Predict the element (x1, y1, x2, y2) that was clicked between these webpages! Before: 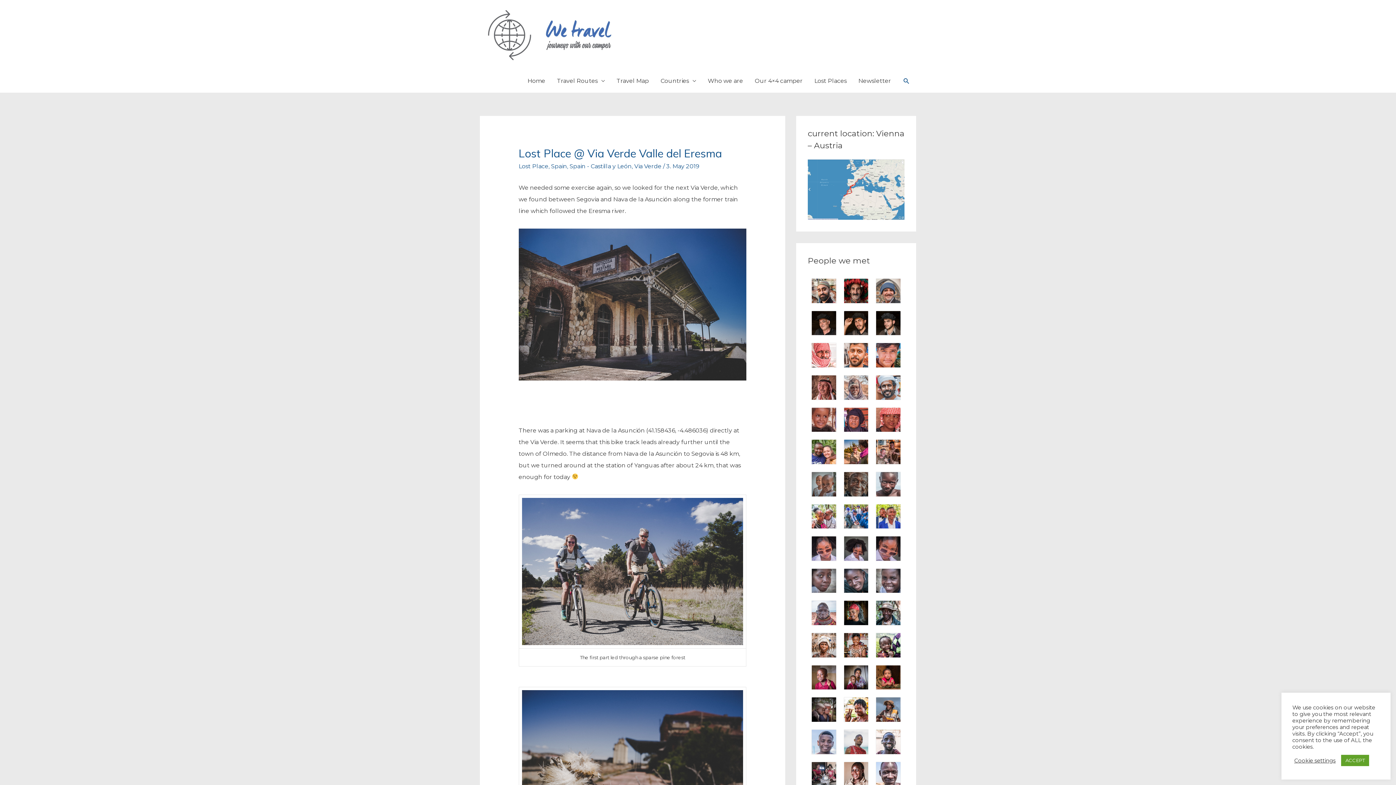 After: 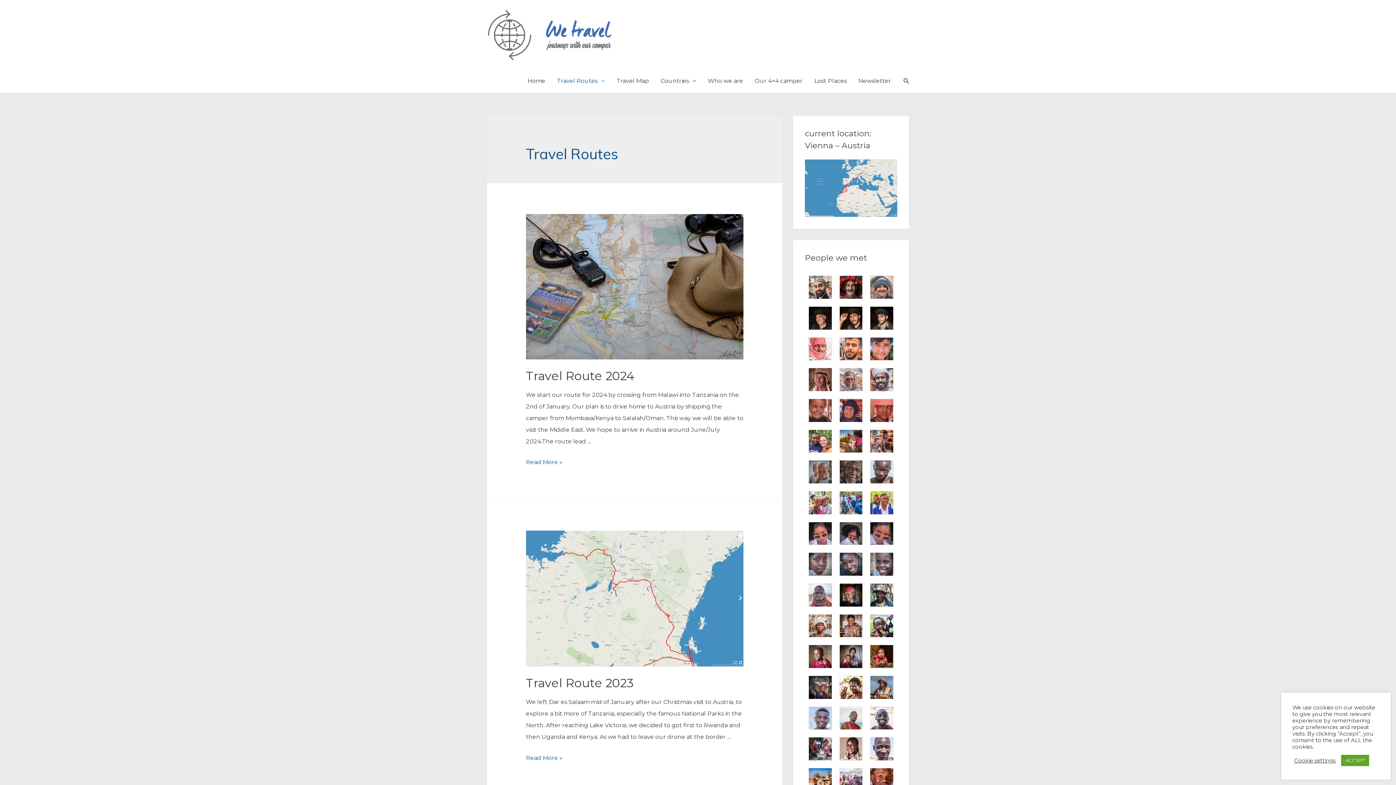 Action: label: Travel Routes bbox: (551, 69, 610, 92)